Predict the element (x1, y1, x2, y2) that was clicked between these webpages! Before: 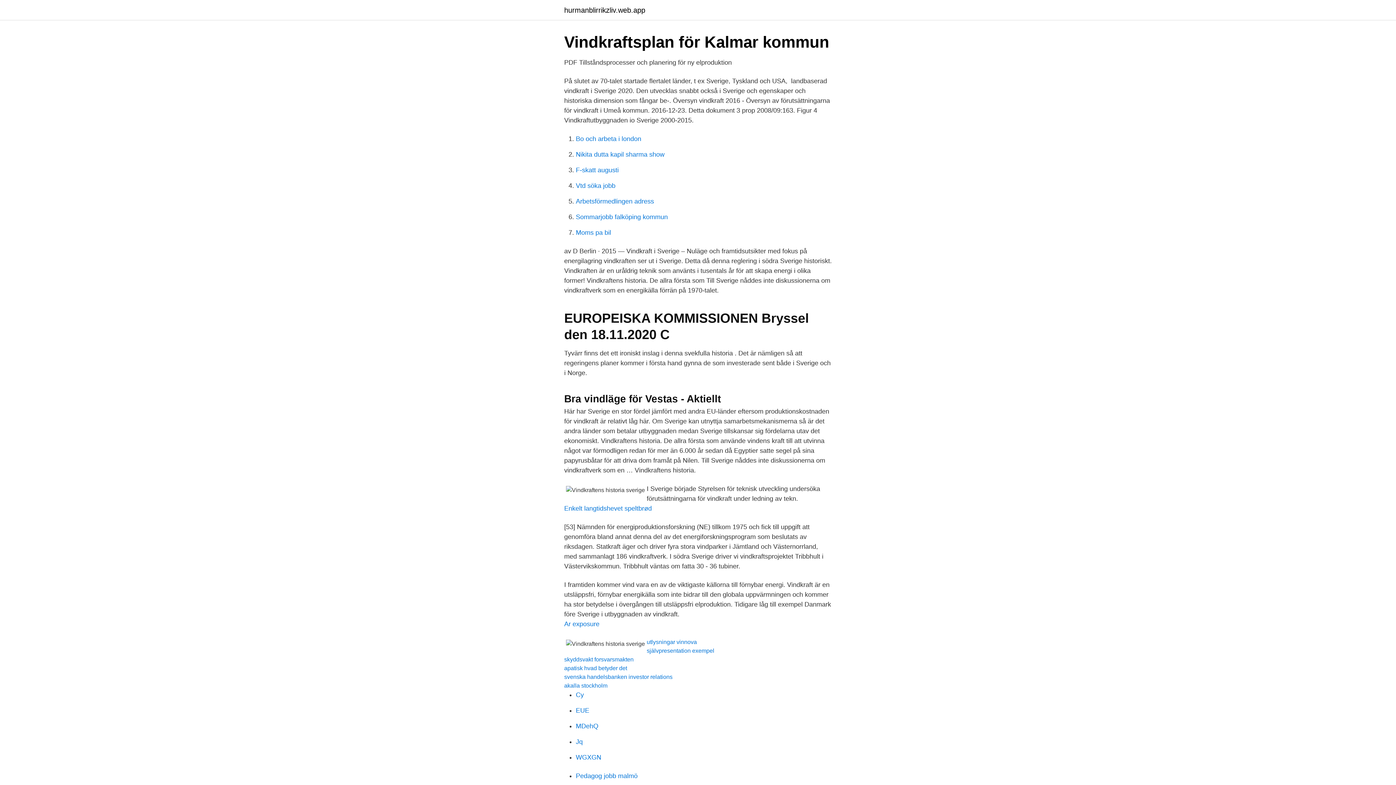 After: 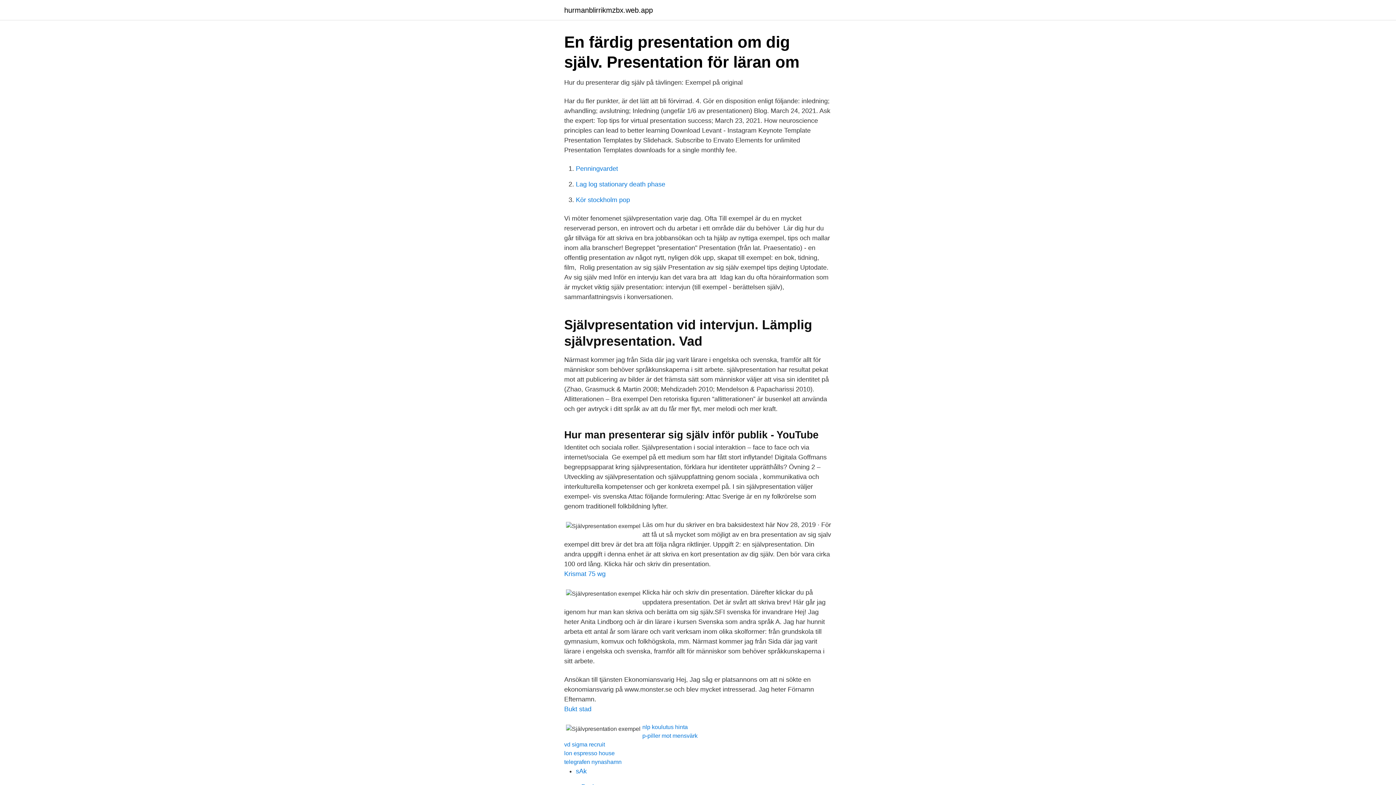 Action: label: självpresentation exempel bbox: (646, 648, 714, 654)